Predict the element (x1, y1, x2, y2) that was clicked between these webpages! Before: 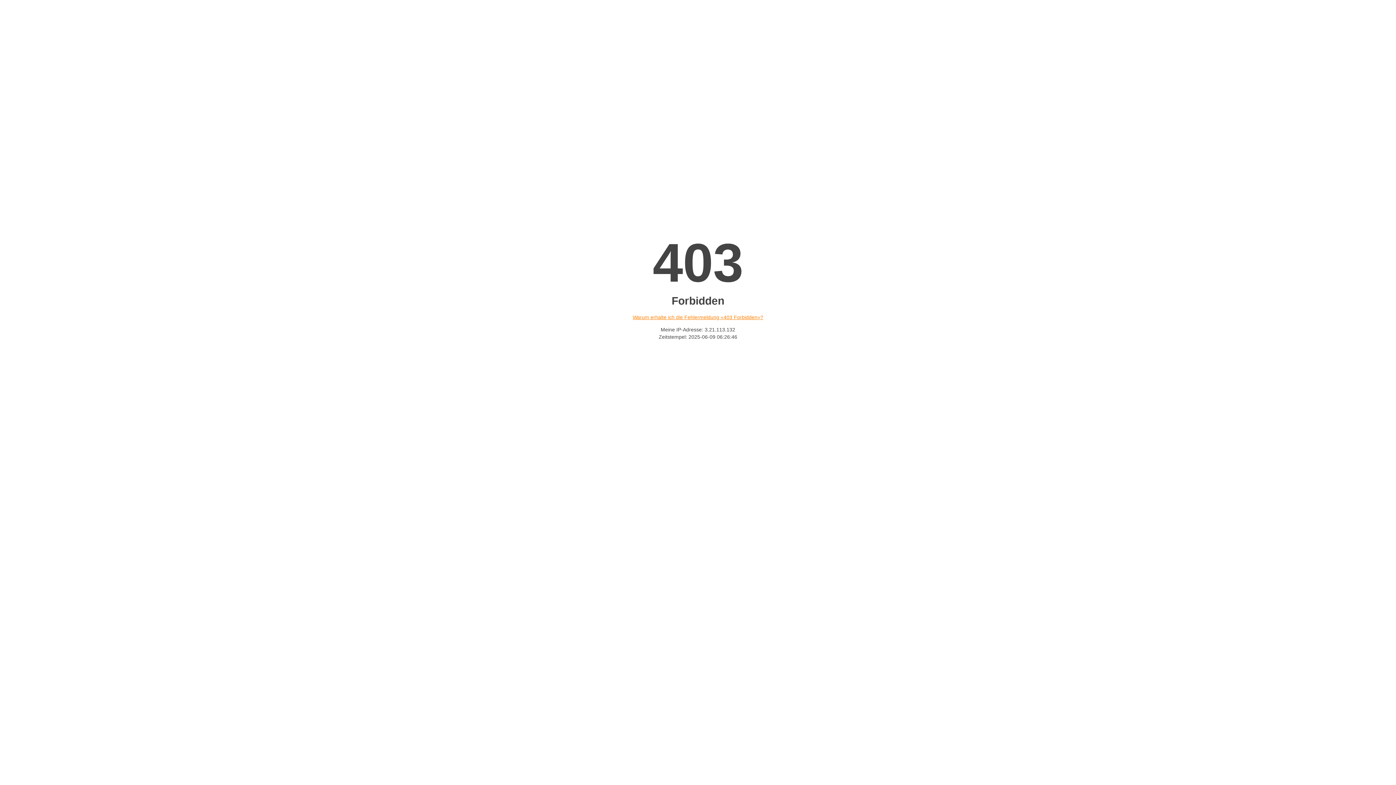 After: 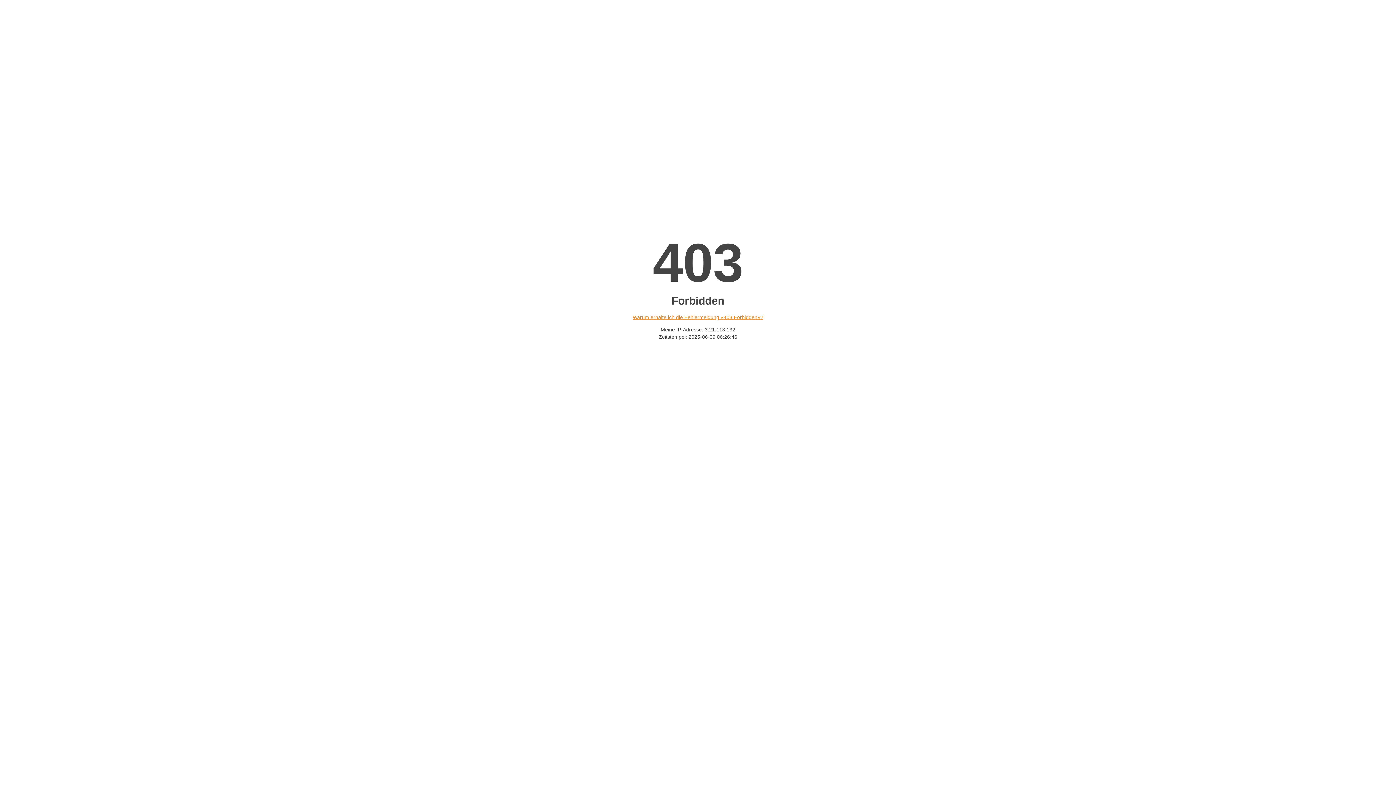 Action: label: Warum erhalte ich die Fehlermeldung «403 Forbidden»? bbox: (632, 314, 763, 320)